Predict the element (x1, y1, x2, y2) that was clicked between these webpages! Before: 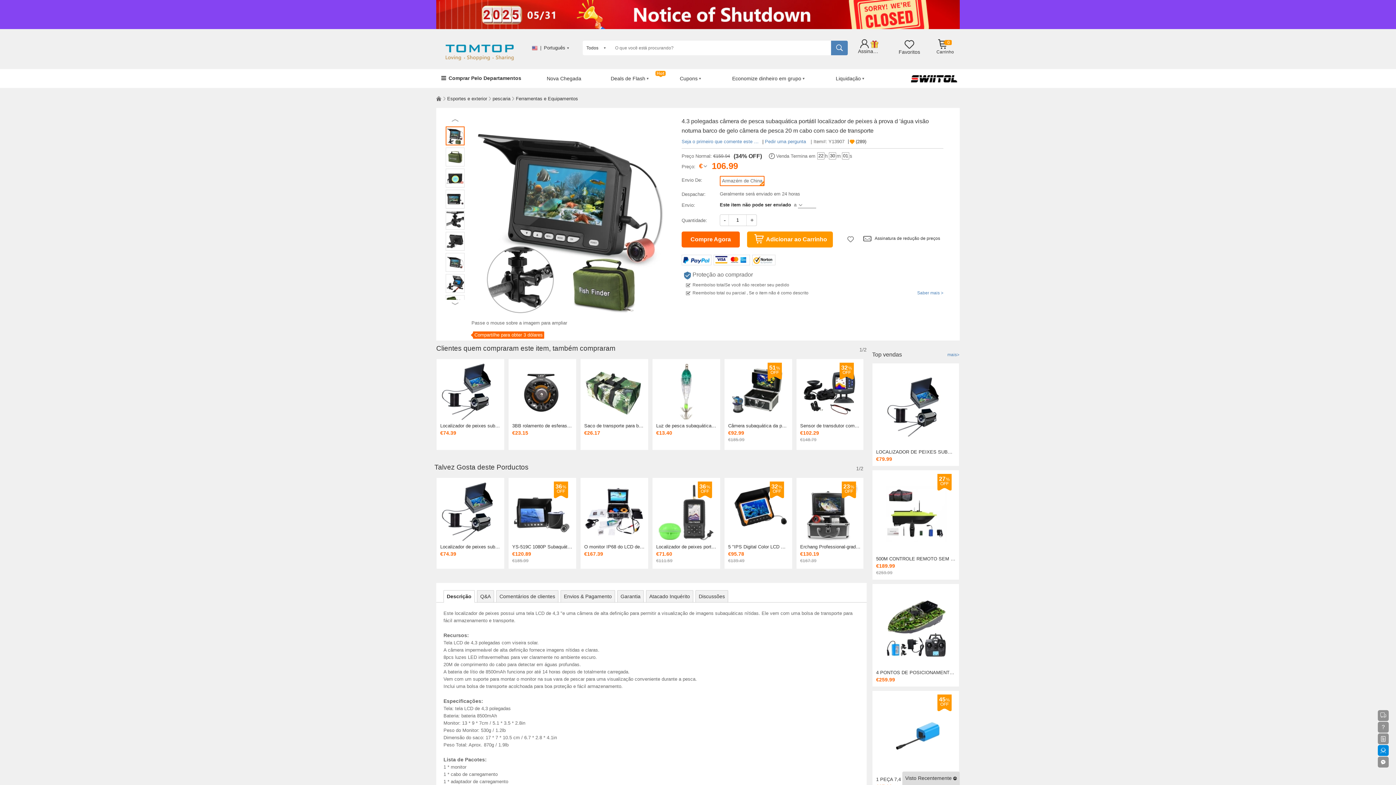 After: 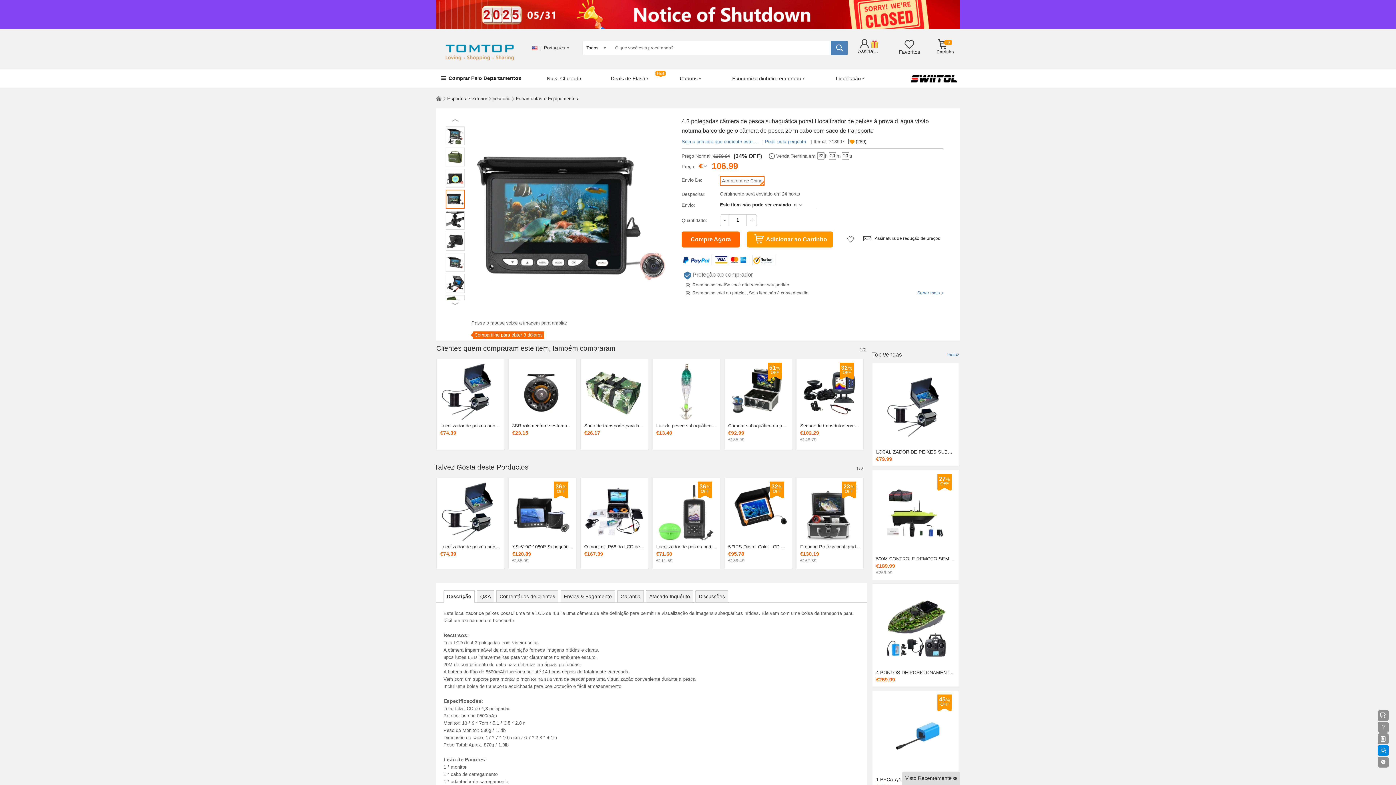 Action: bbox: (446, 190, 464, 208)